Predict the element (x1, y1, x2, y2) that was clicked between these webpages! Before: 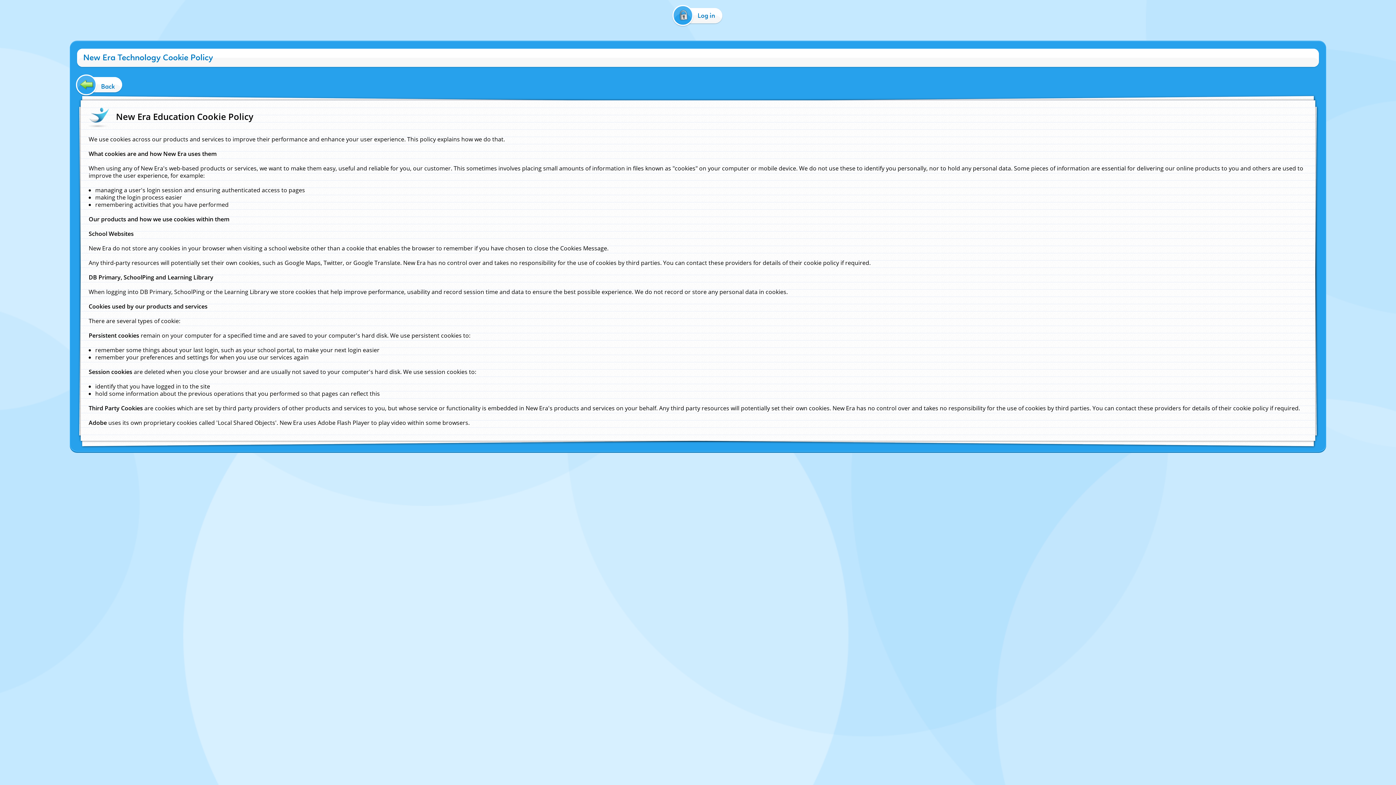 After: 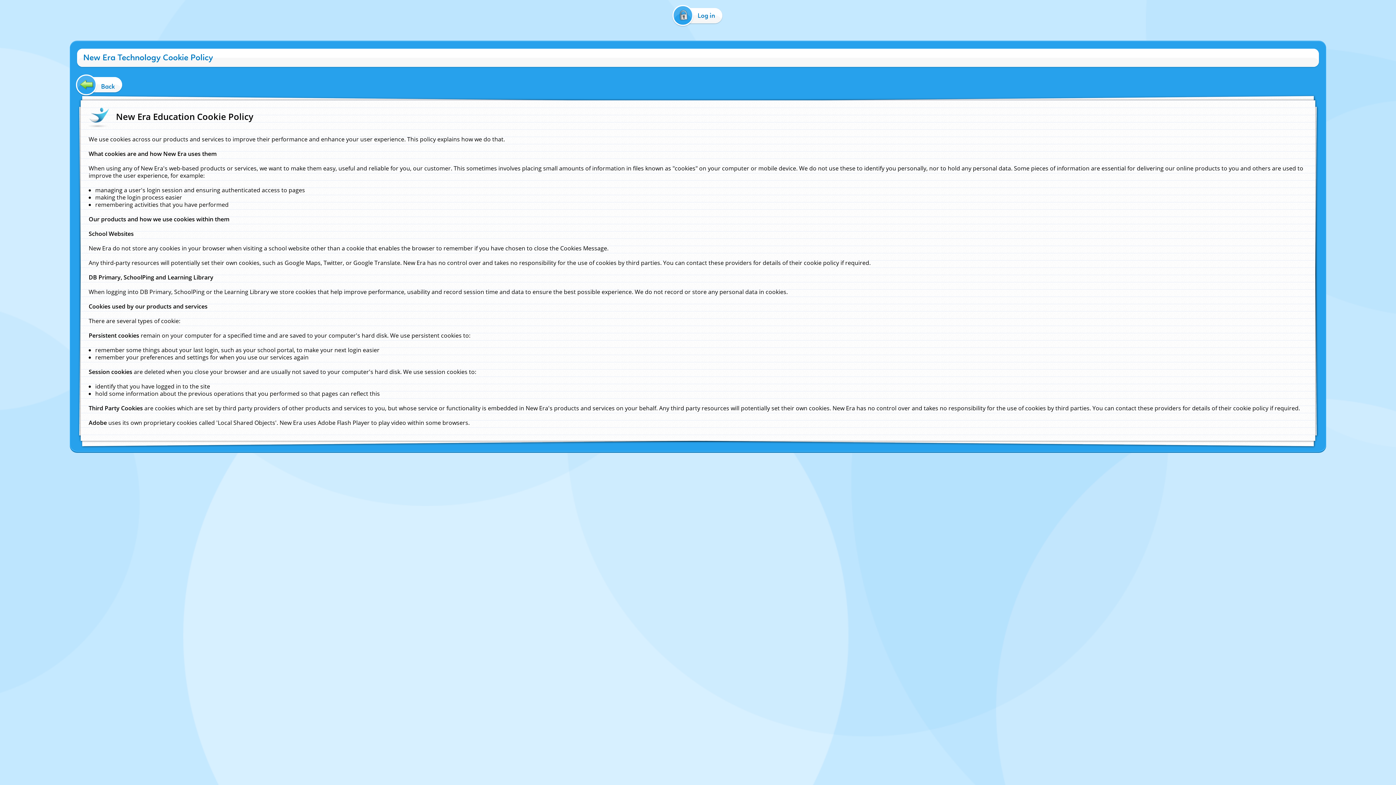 Action: label: Cookie Policy bbox: (650, 456, 676, 462)